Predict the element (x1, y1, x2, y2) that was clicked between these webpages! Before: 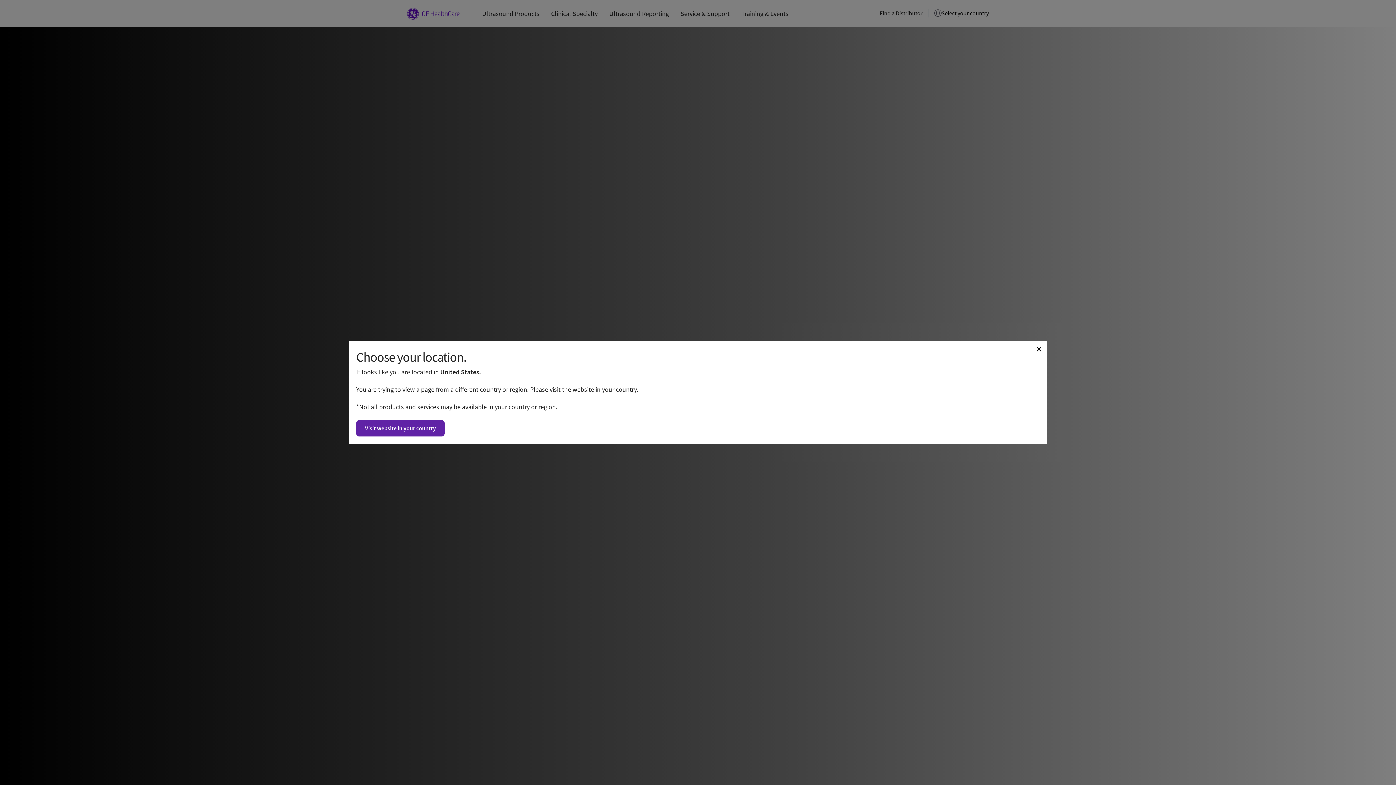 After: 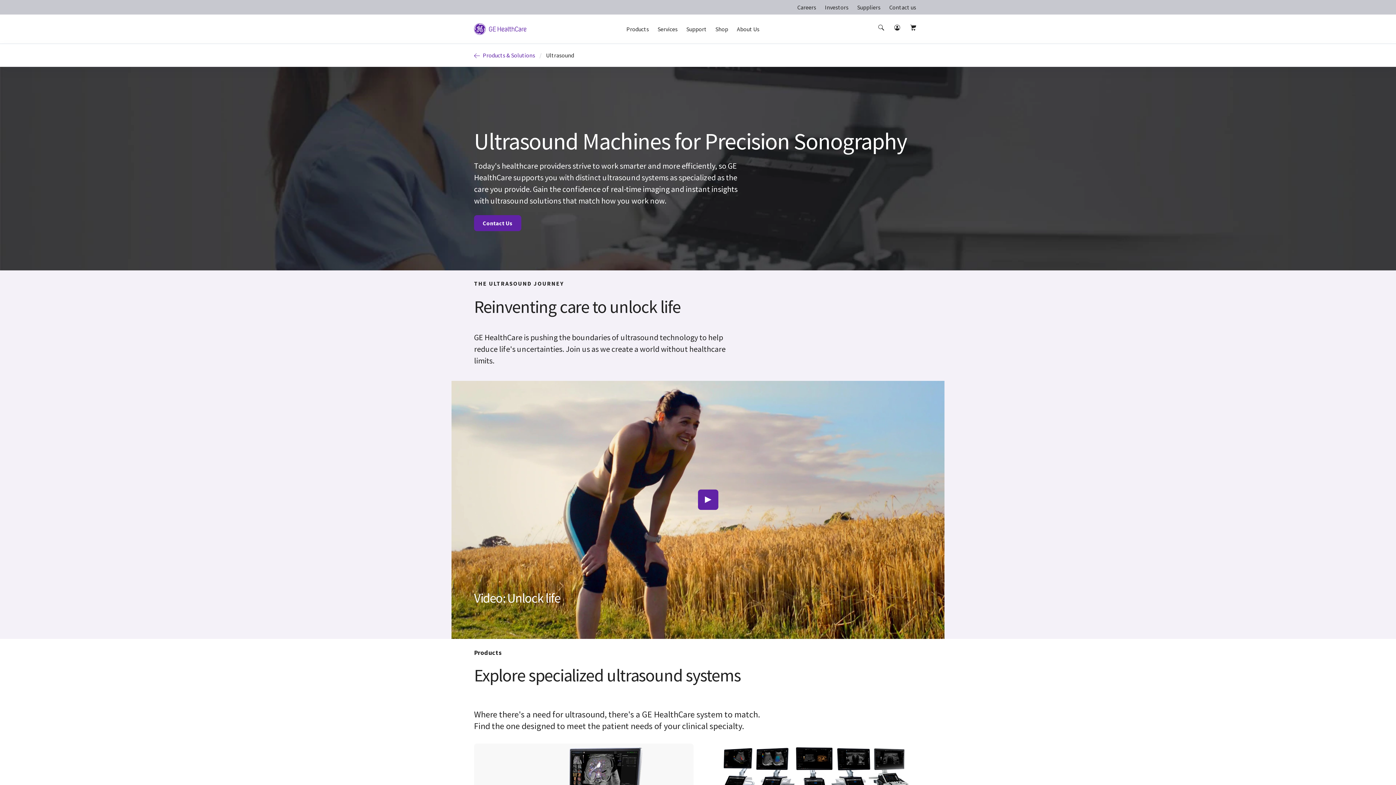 Action: label: Visit website in your country bbox: (356, 420, 444, 436)